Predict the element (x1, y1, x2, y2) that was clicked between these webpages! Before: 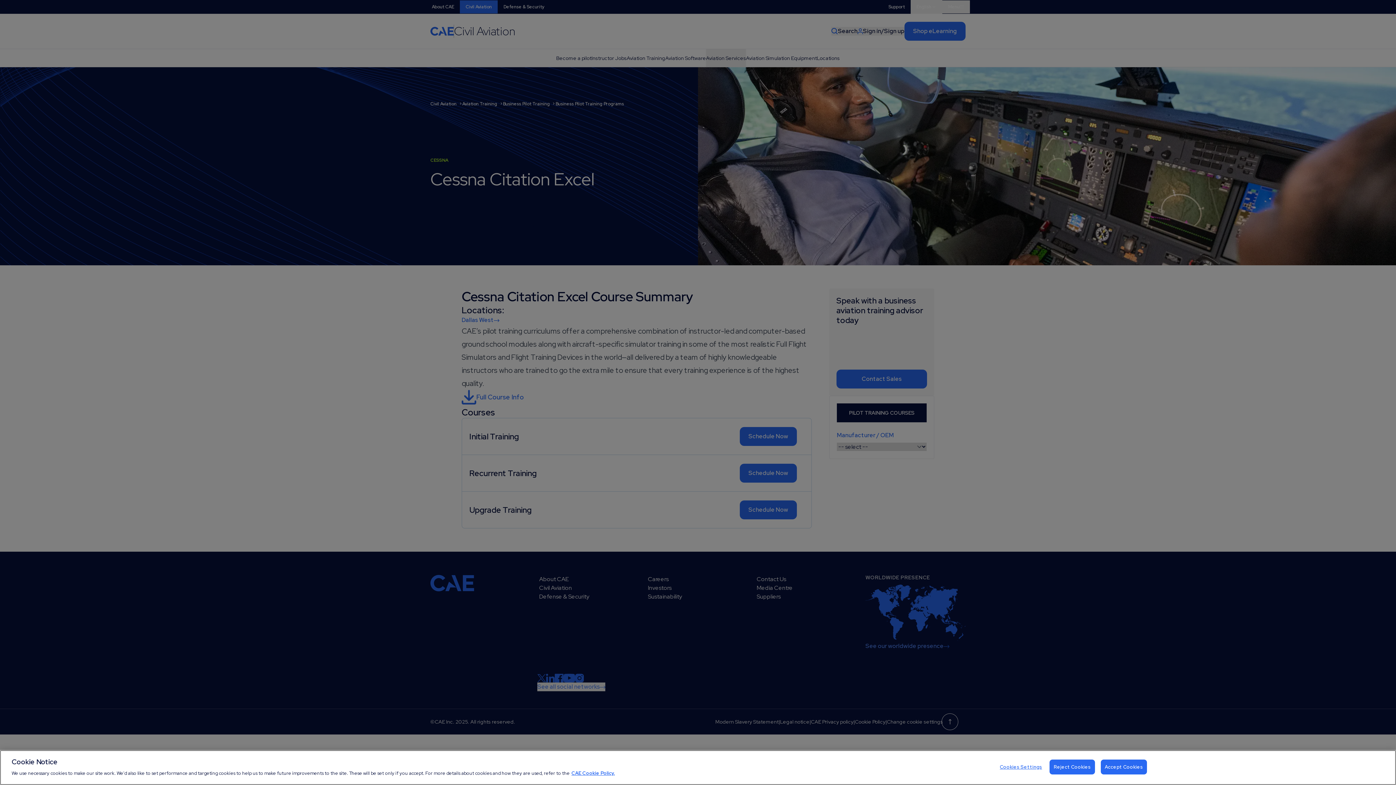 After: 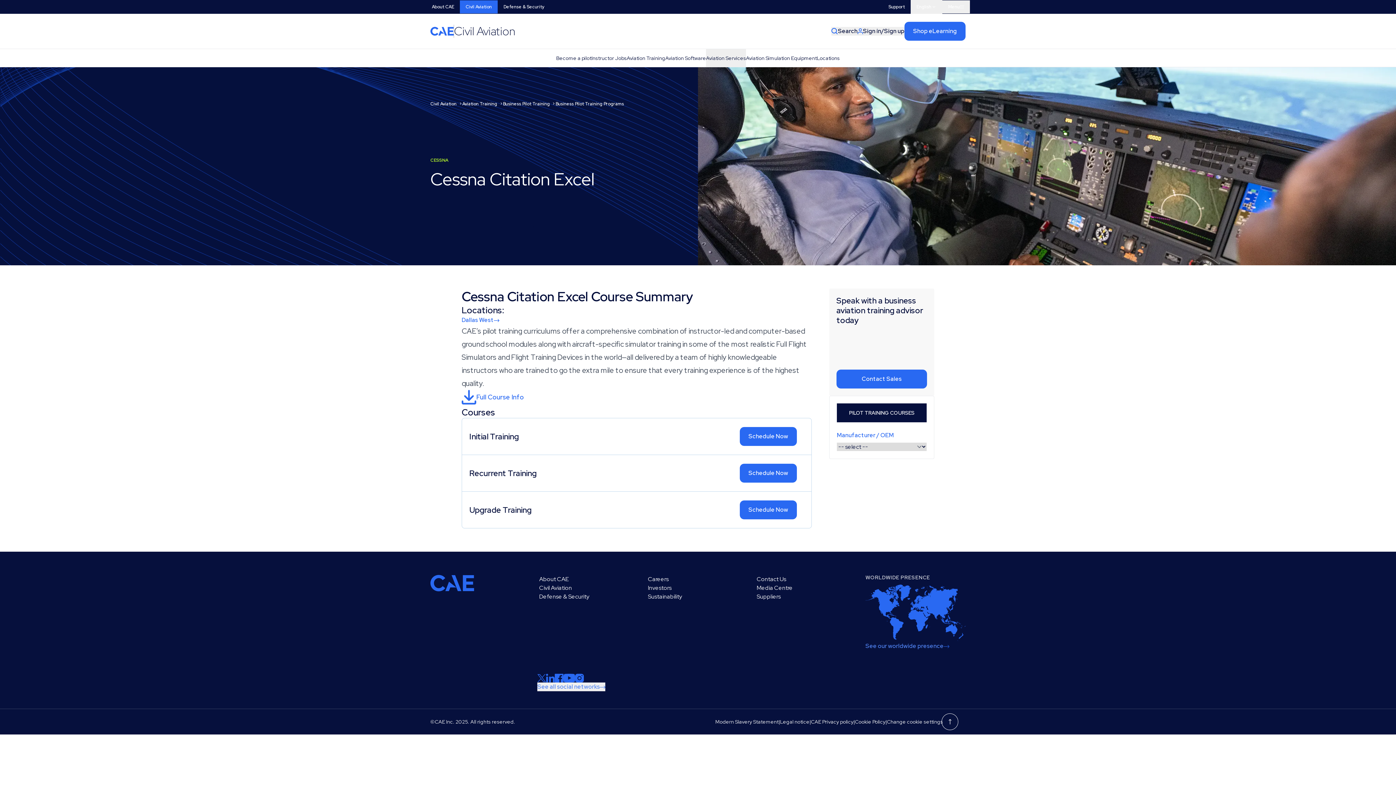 Action: bbox: (1049, 760, 1095, 774) label: Reject Cookies